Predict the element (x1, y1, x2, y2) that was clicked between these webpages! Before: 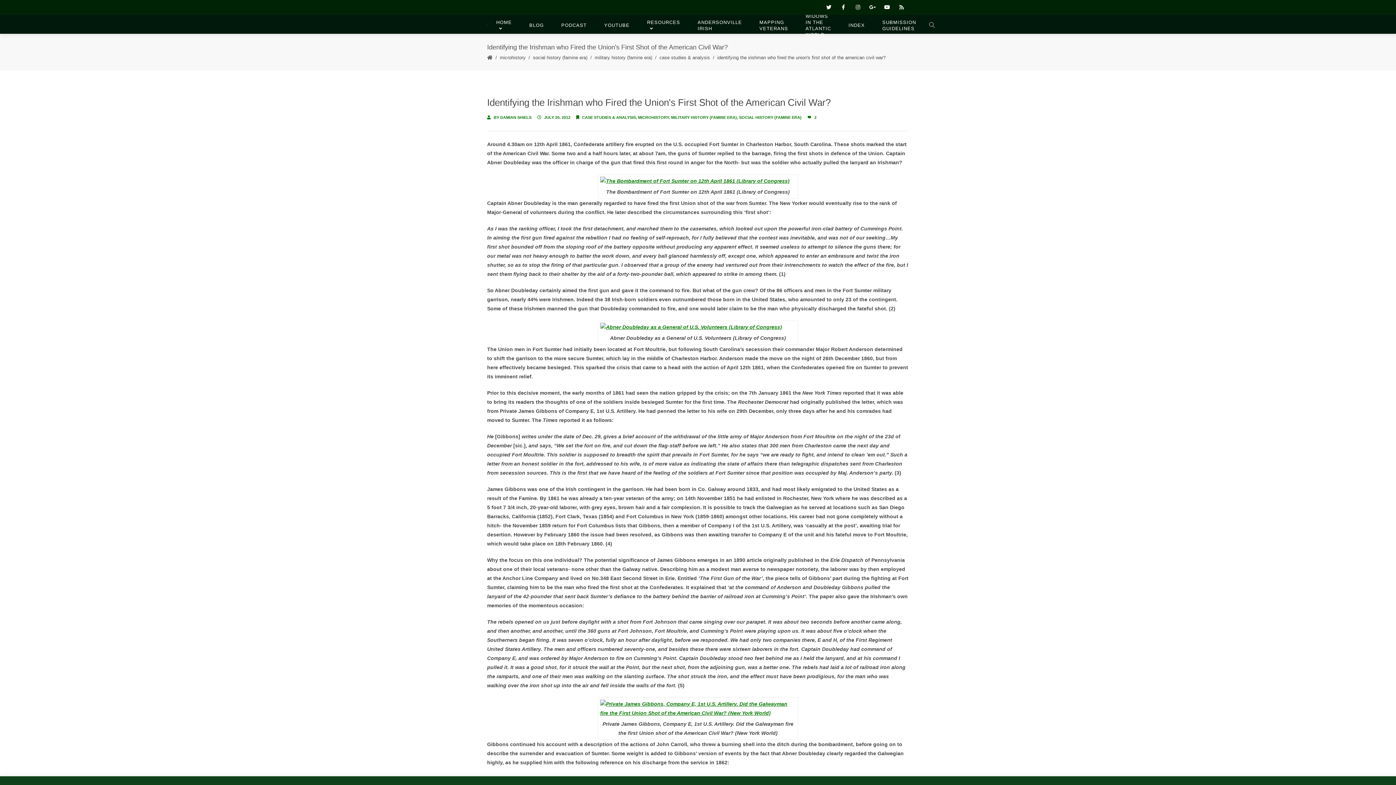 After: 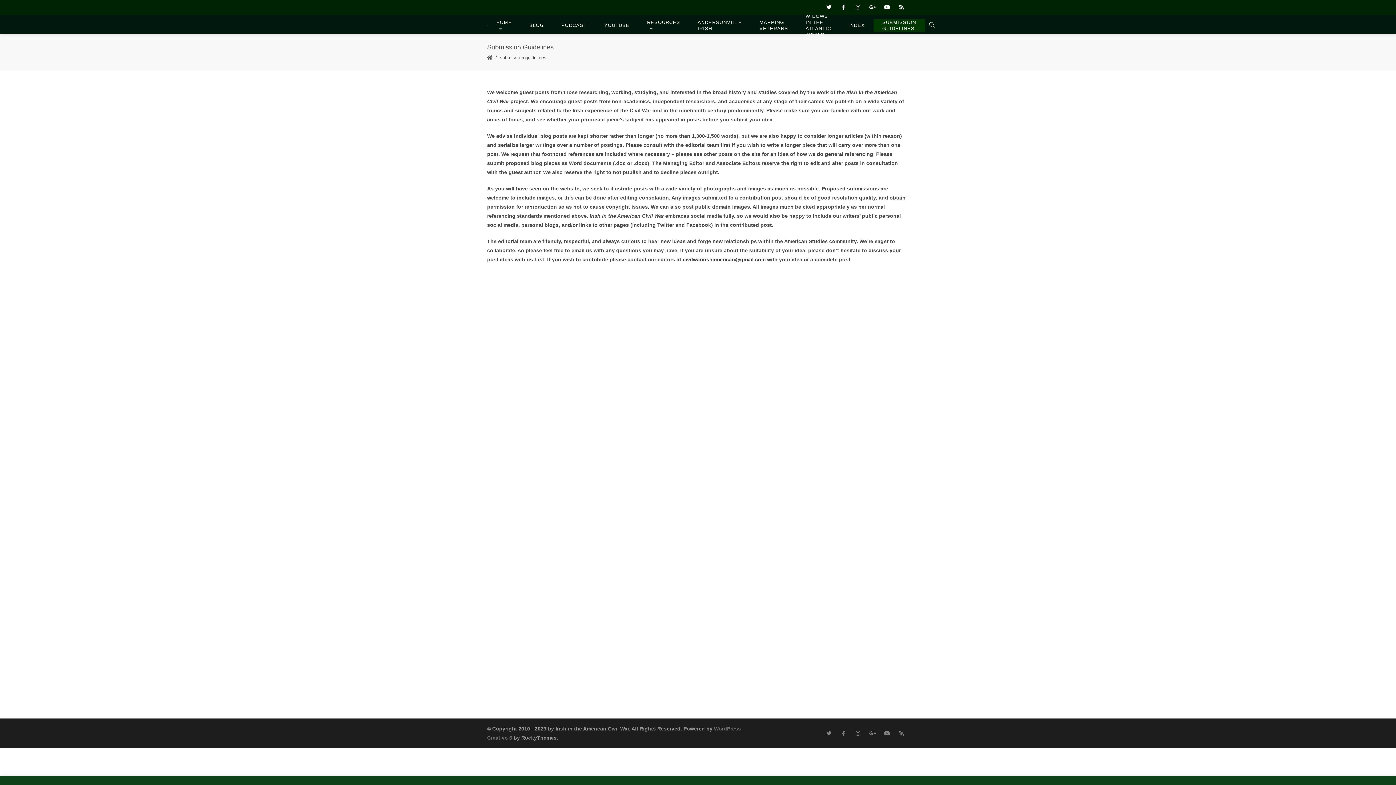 Action: bbox: (873, 19, 925, 31) label: SUBMISSION GUIDELINES